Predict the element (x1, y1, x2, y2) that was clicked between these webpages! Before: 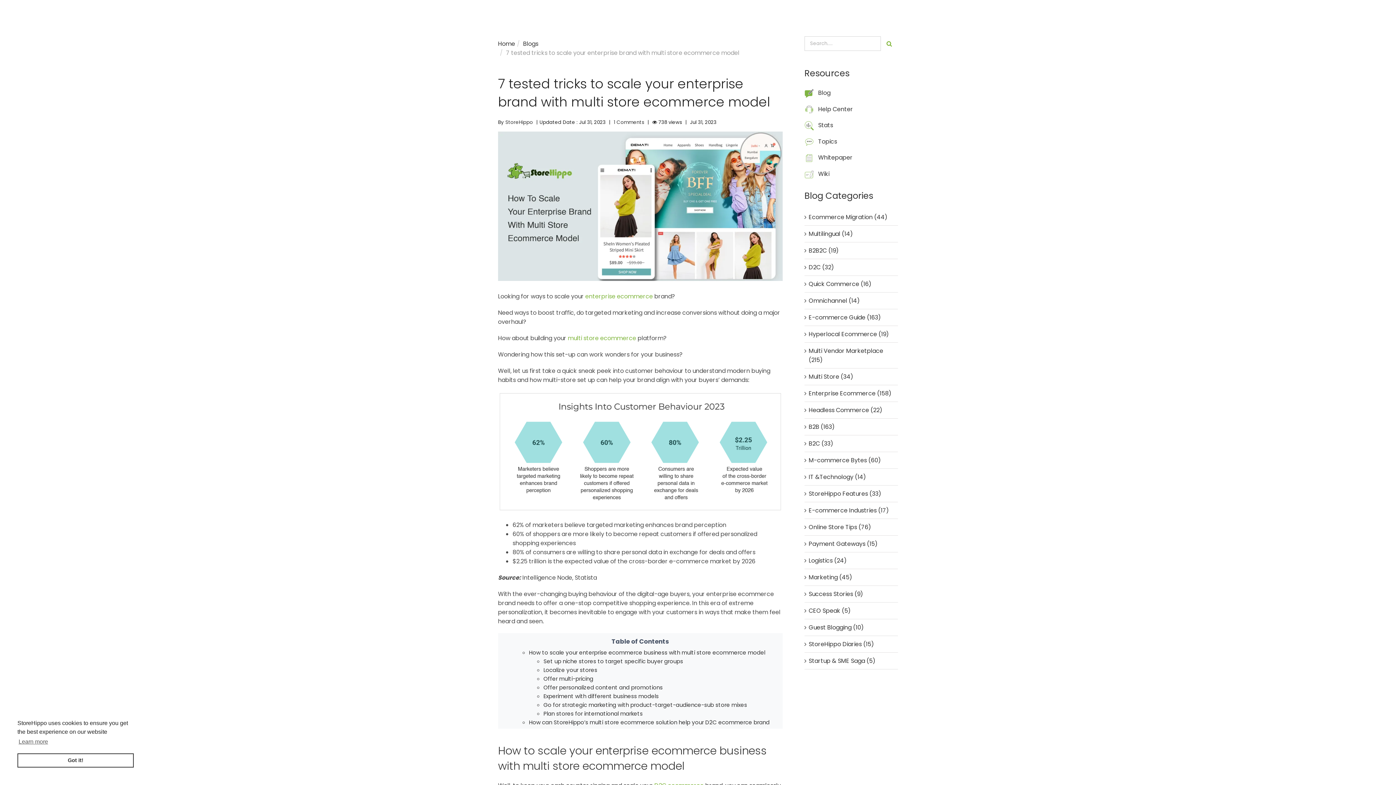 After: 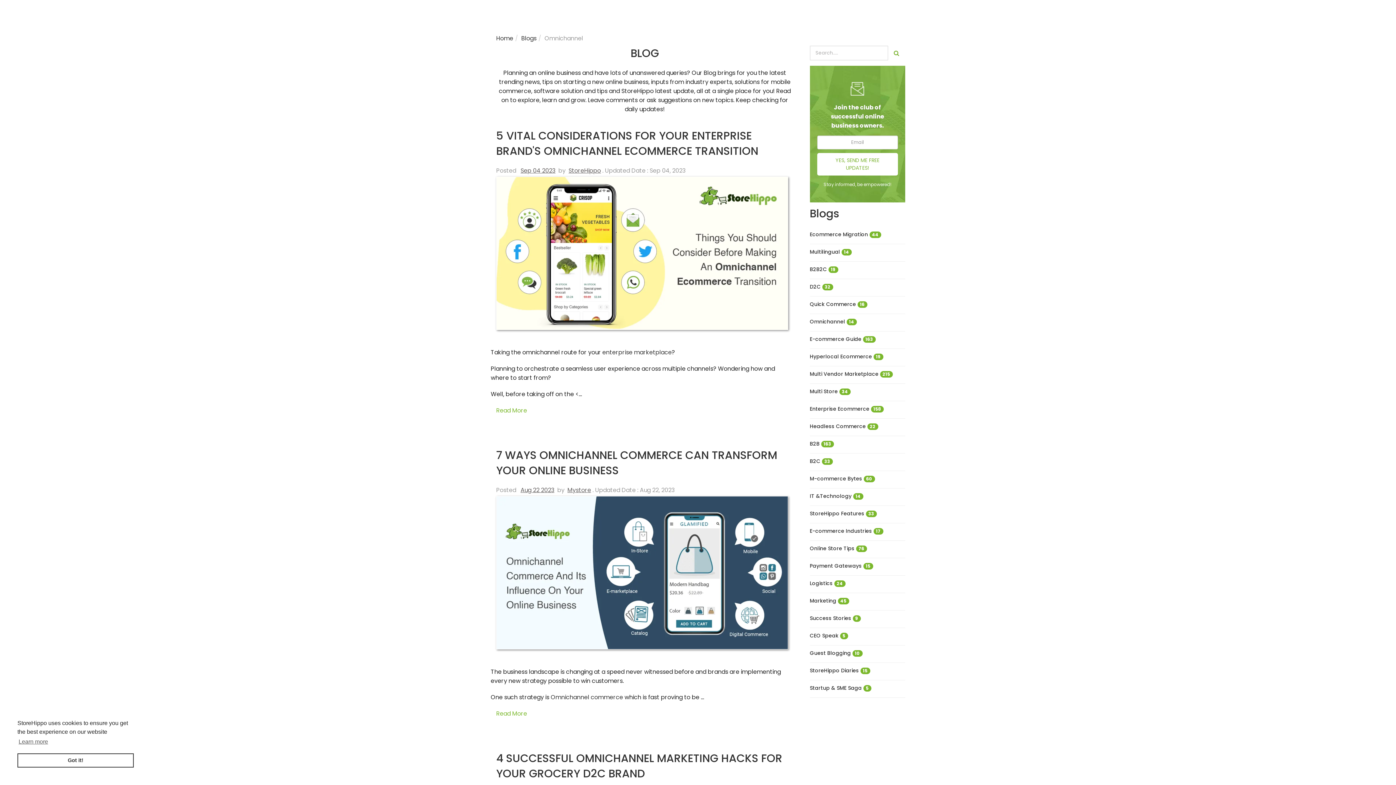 Action: label: Omnichannel (14) bbox: (808, 296, 894, 305)